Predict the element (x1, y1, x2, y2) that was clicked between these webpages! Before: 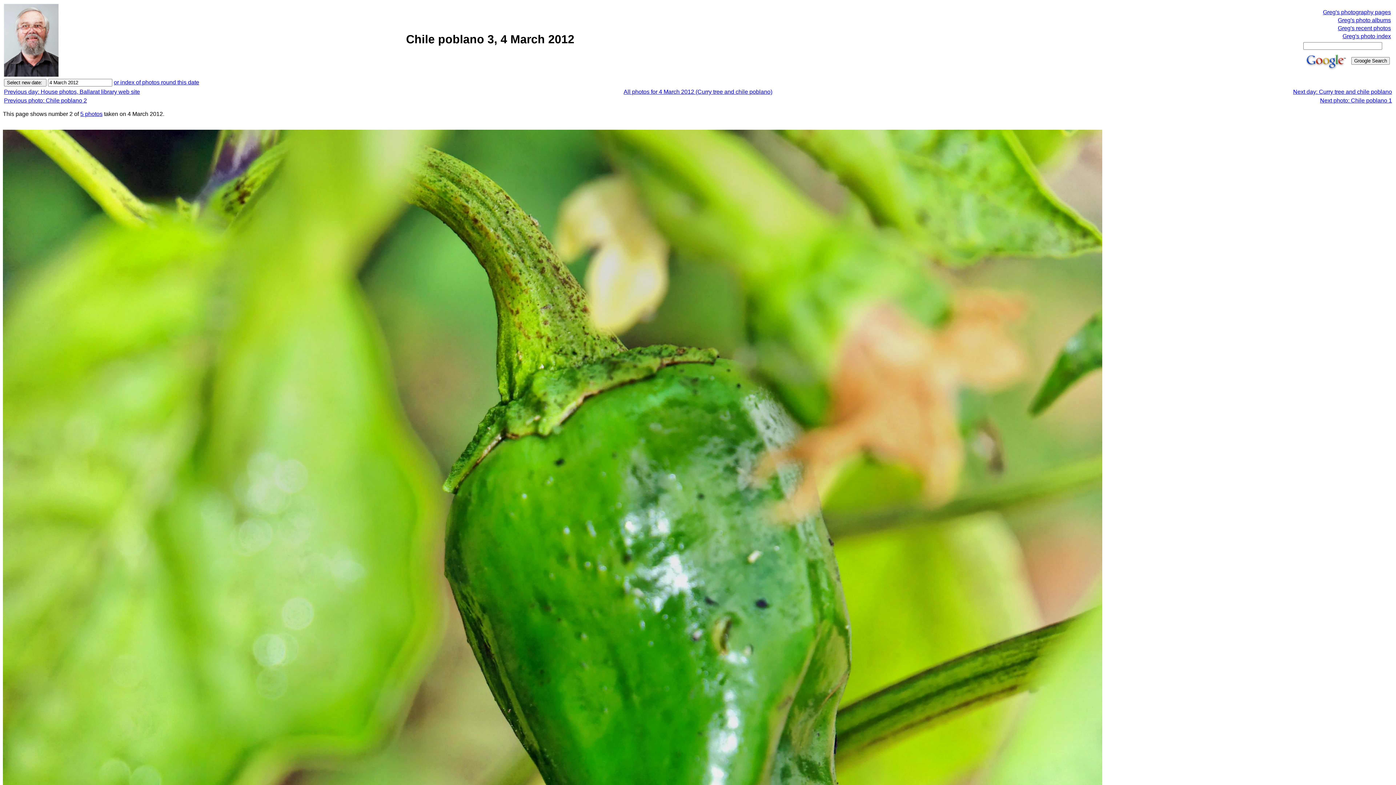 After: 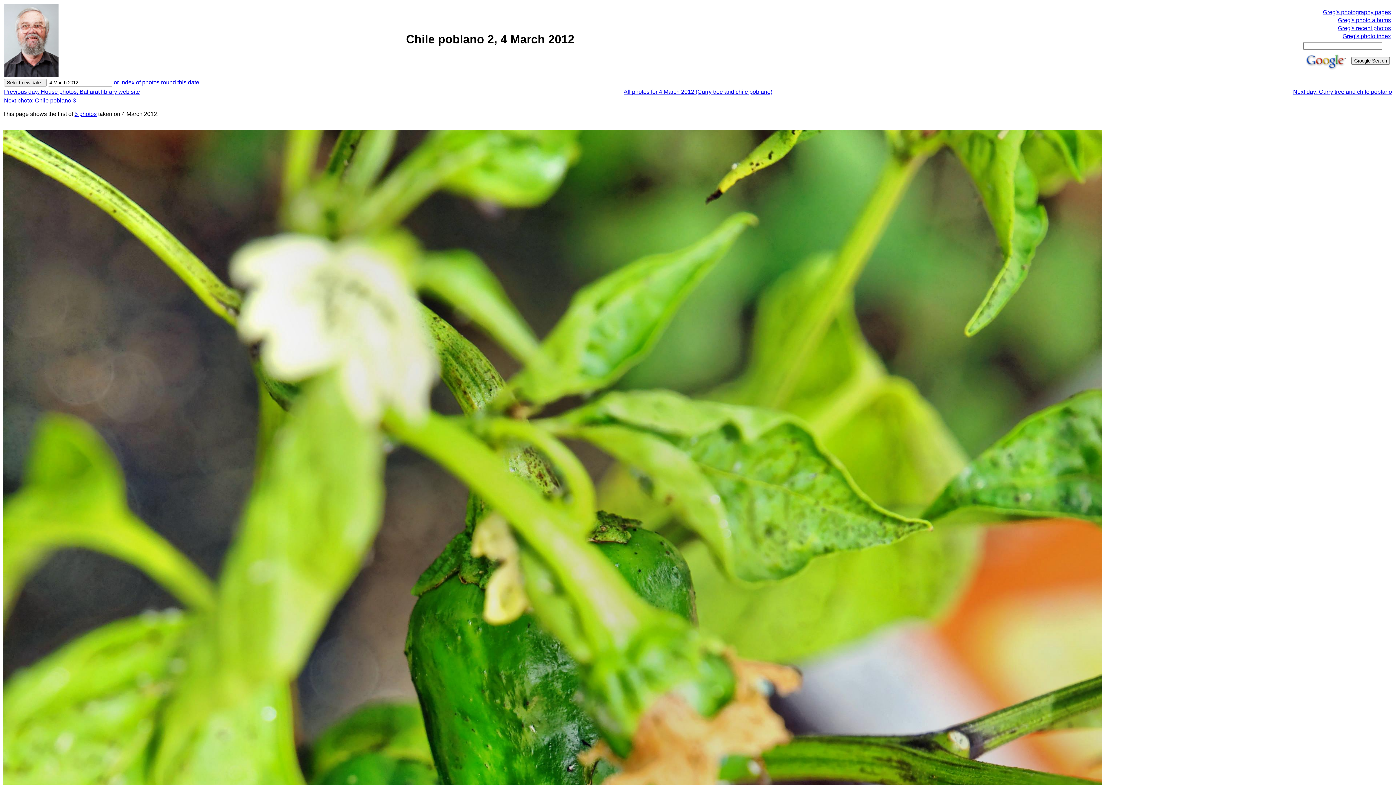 Action: bbox: (4, 97, 86, 103) label: Previous photo: Chile poblano 2